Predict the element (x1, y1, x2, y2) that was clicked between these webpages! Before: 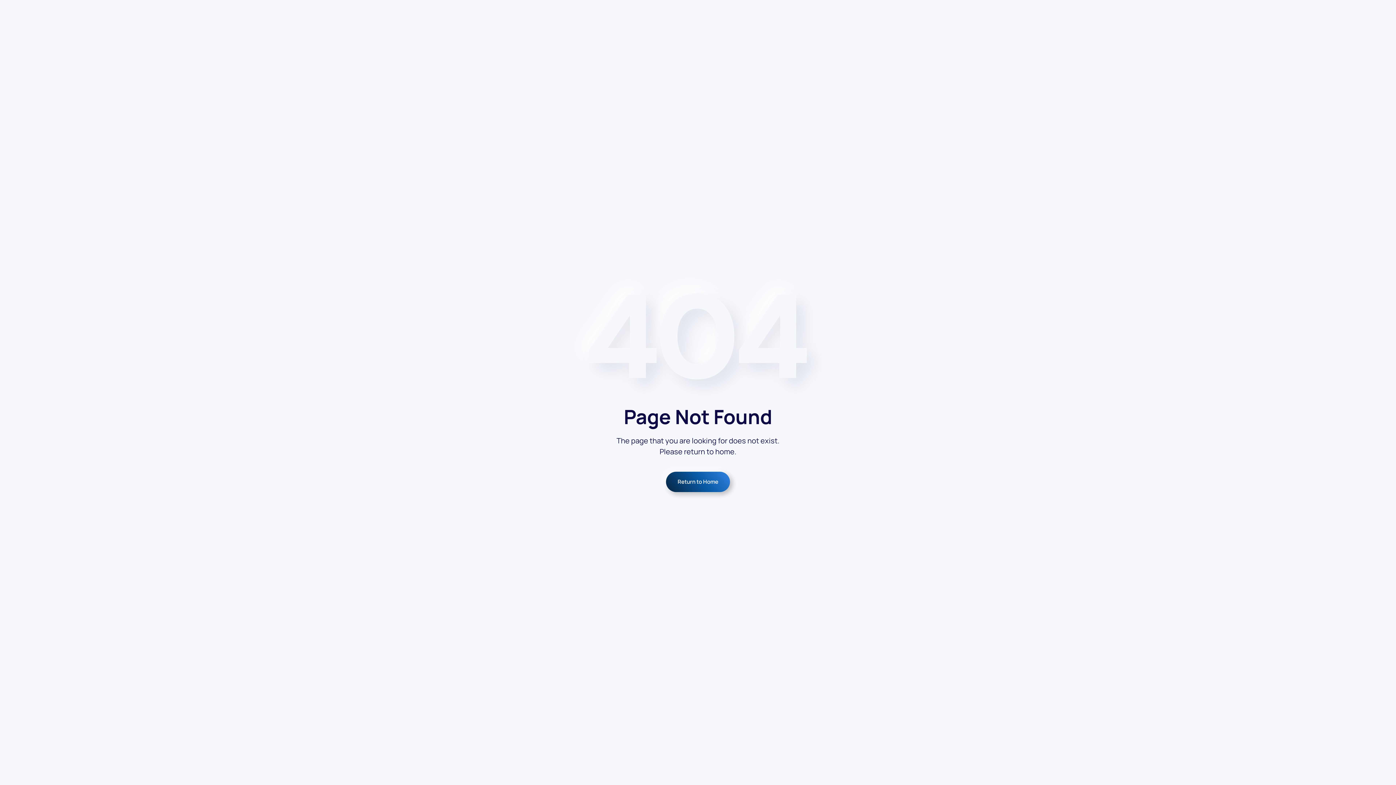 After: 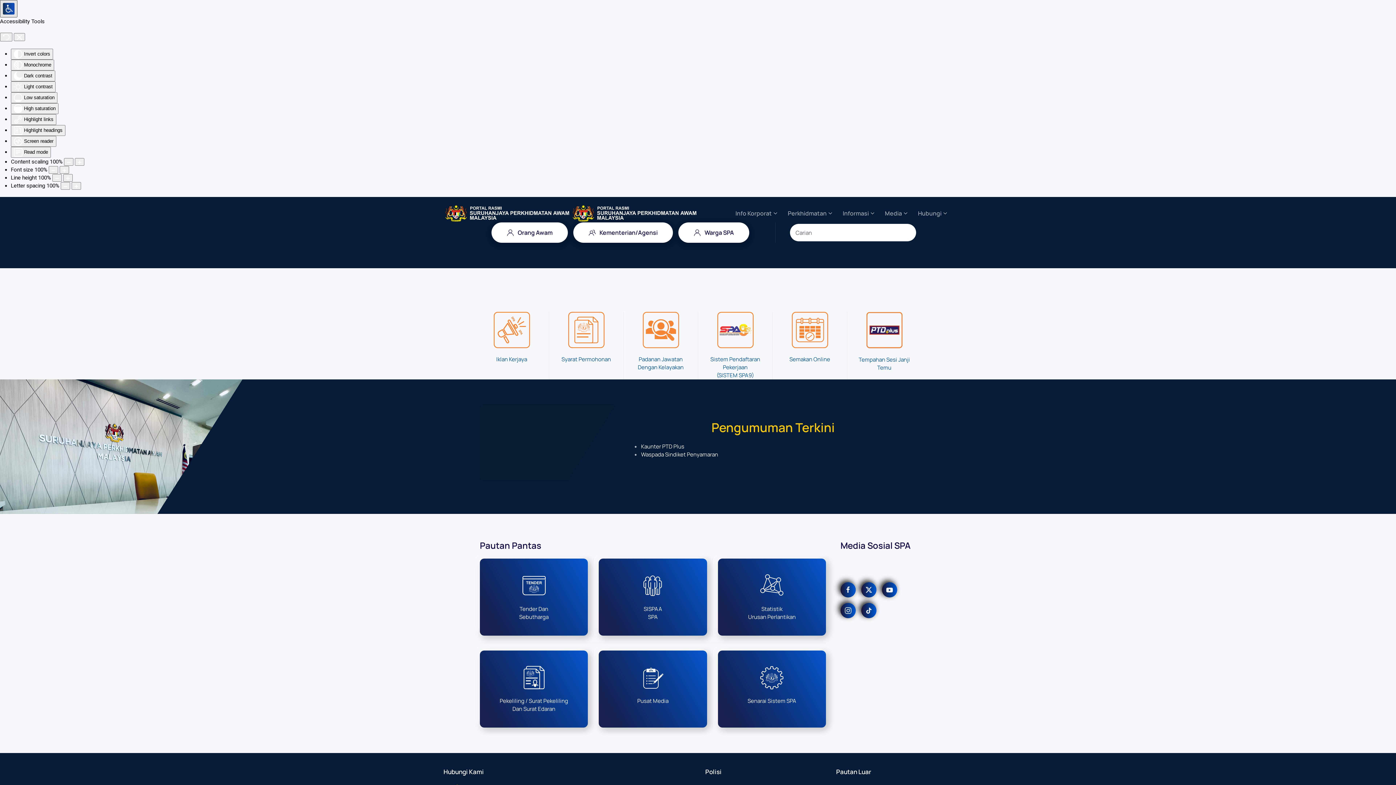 Action: bbox: (666, 471, 730, 492) label: Return to Home